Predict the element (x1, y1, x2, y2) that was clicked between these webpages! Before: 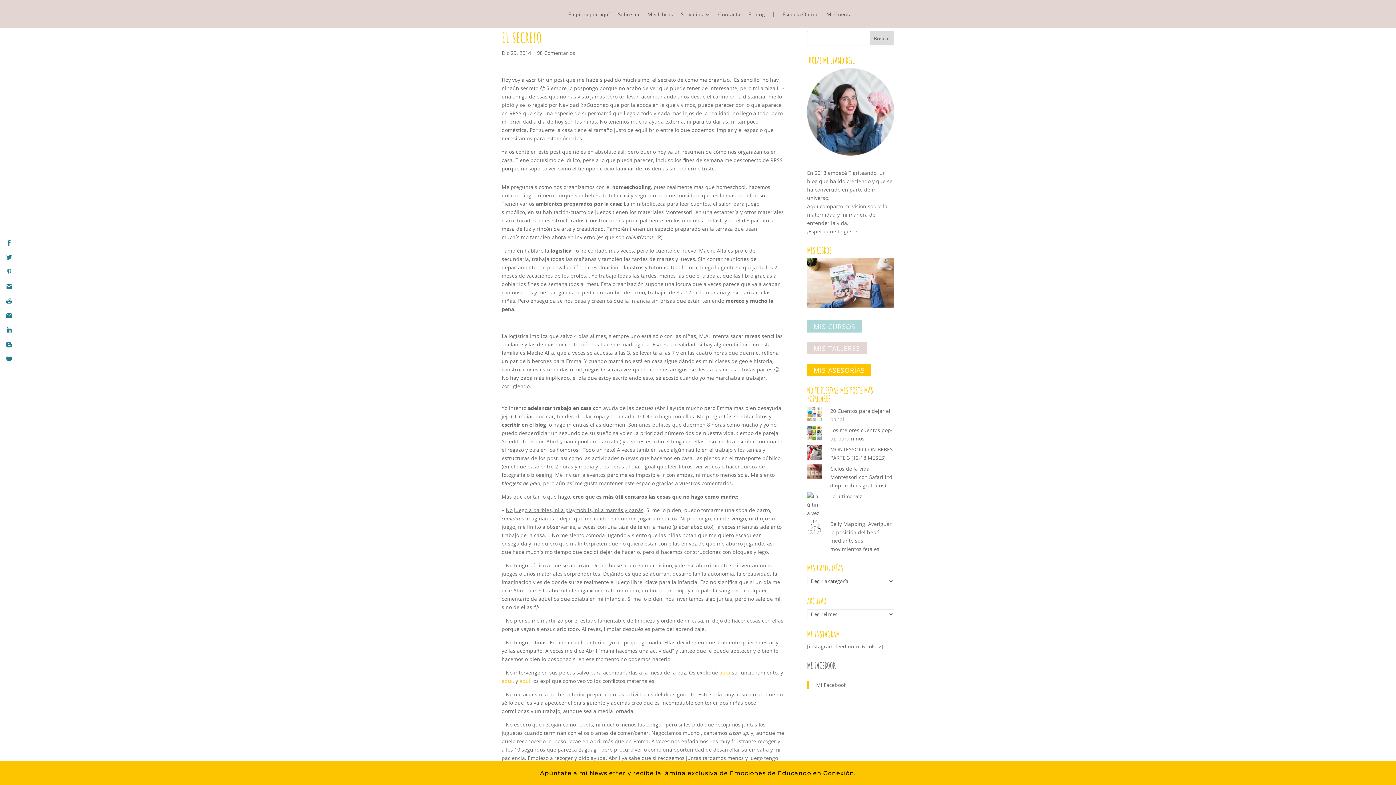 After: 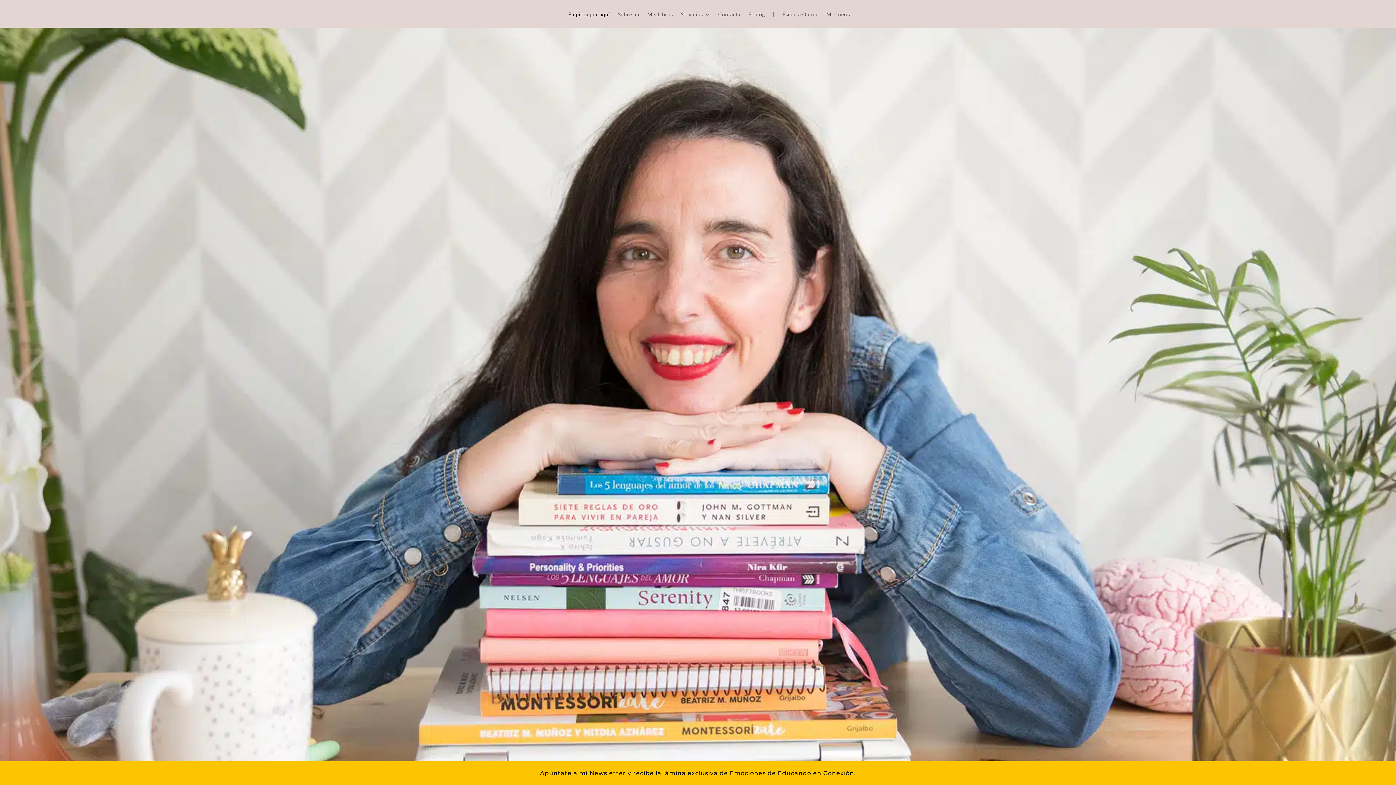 Action: label: Empieza por aquí bbox: (568, 12, 610, 27)